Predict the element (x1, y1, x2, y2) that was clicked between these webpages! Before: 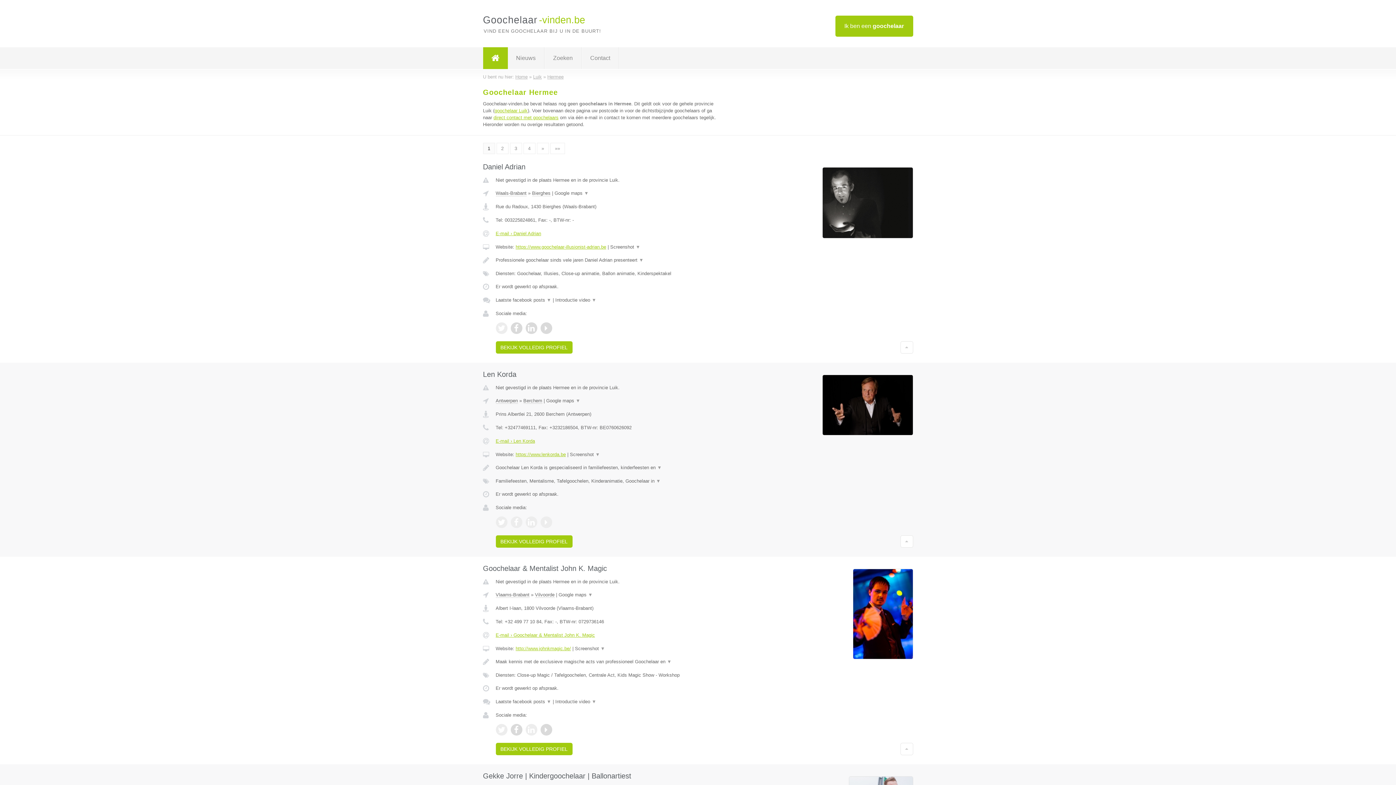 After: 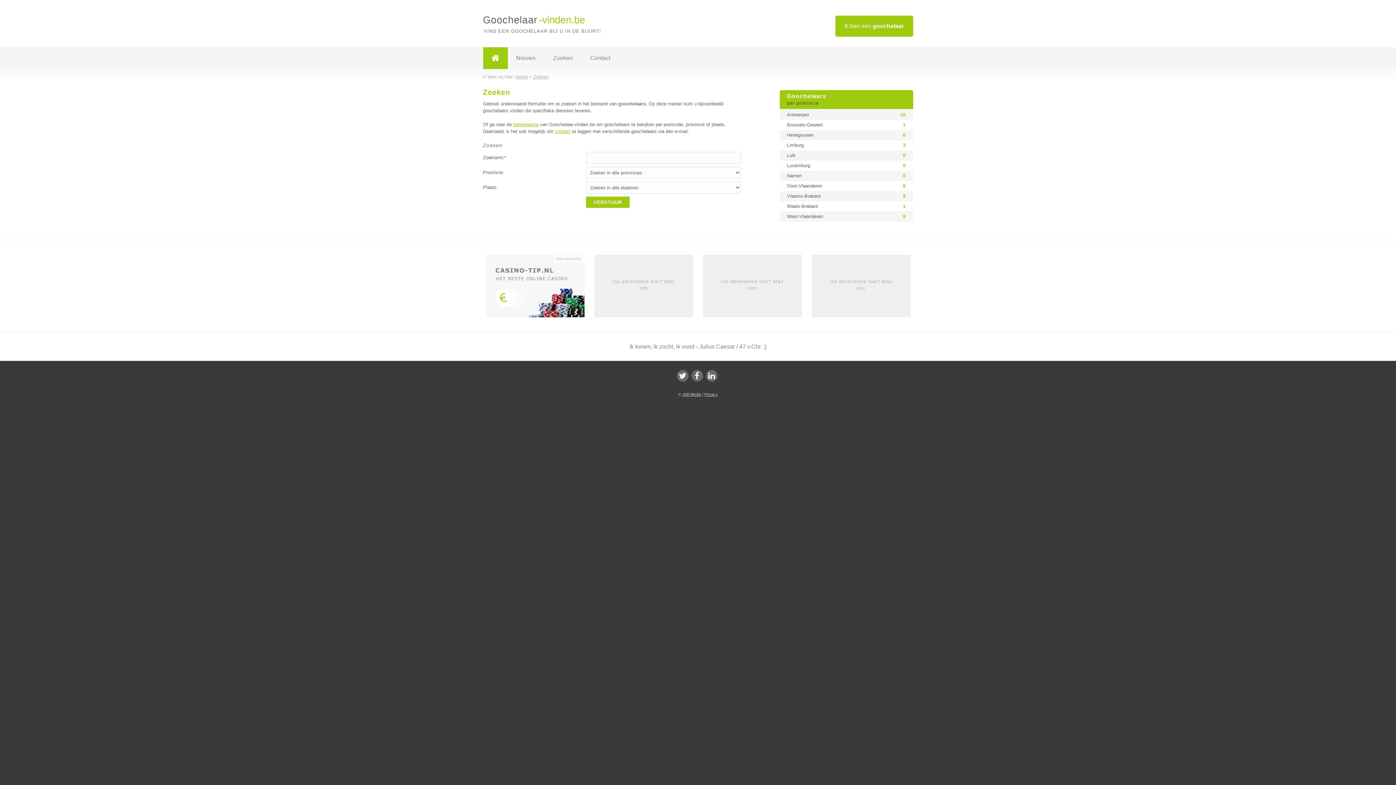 Action: label: Zoeken bbox: (544, 47, 581, 69)